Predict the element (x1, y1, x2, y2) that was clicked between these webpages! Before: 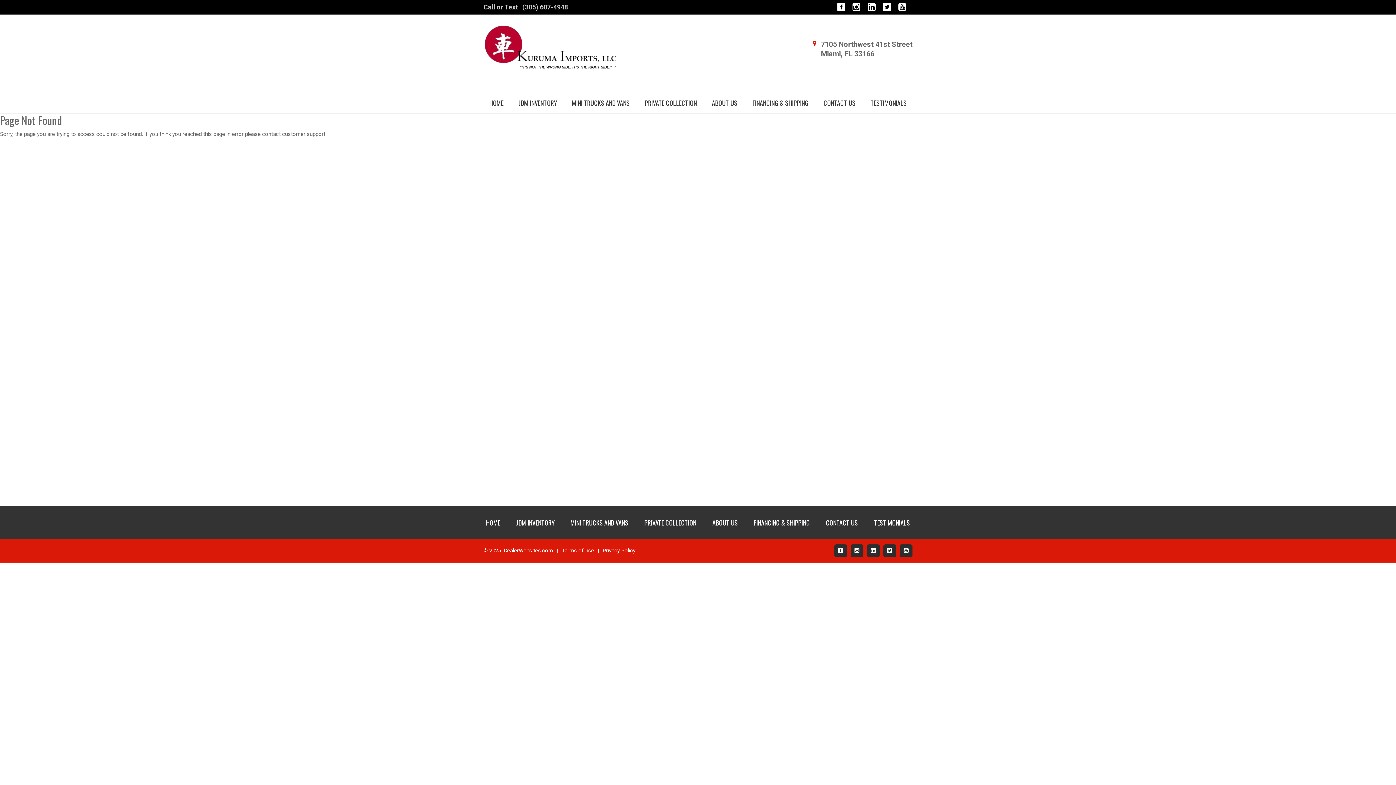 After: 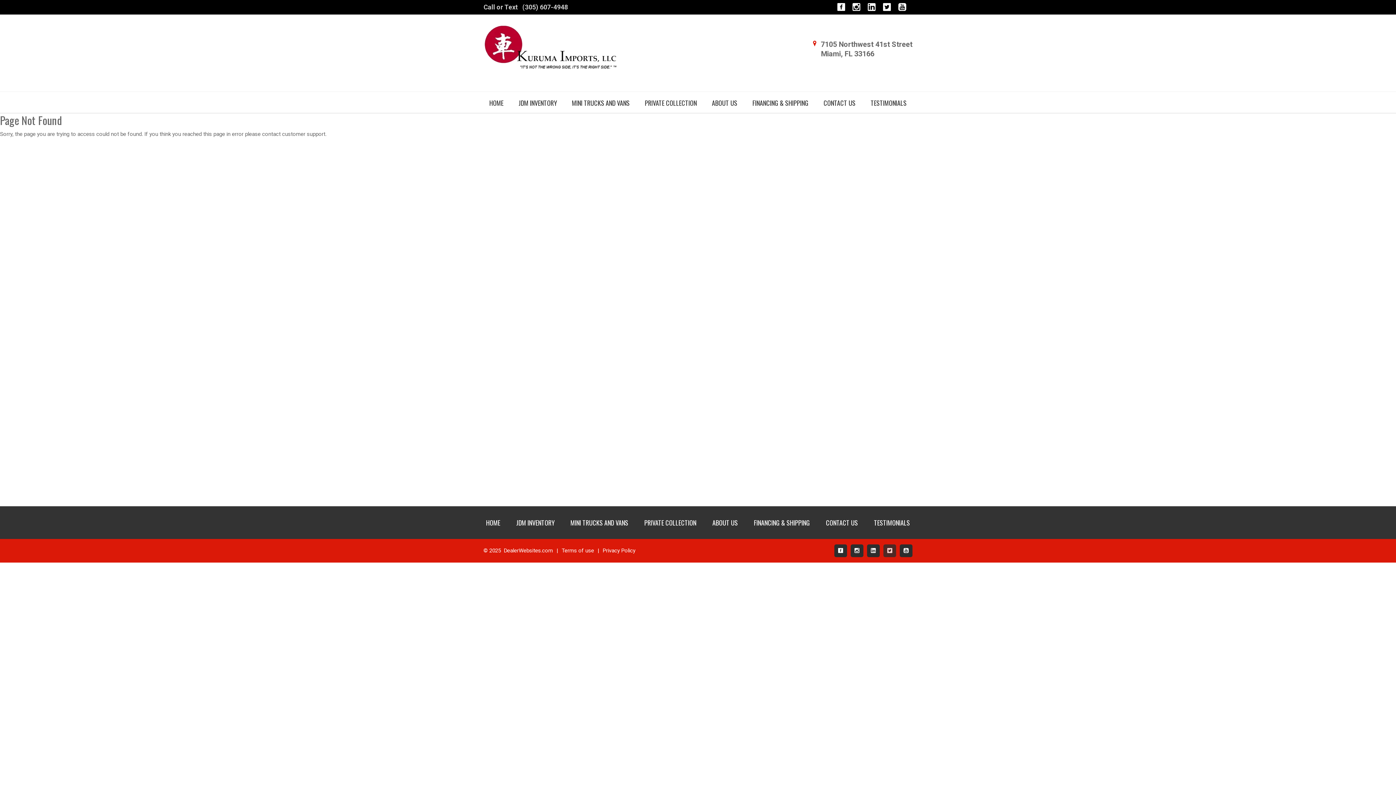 Action: bbox: (883, 544, 896, 557)